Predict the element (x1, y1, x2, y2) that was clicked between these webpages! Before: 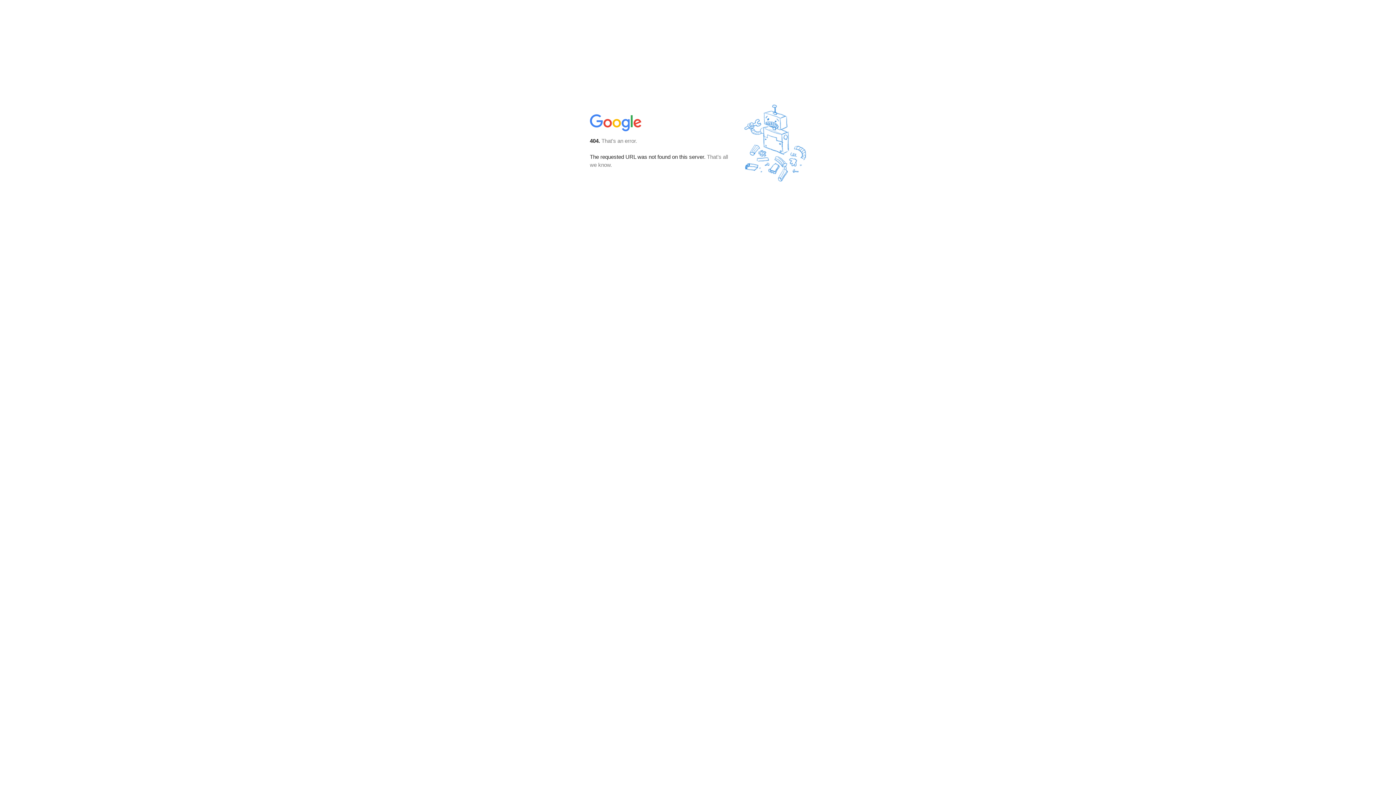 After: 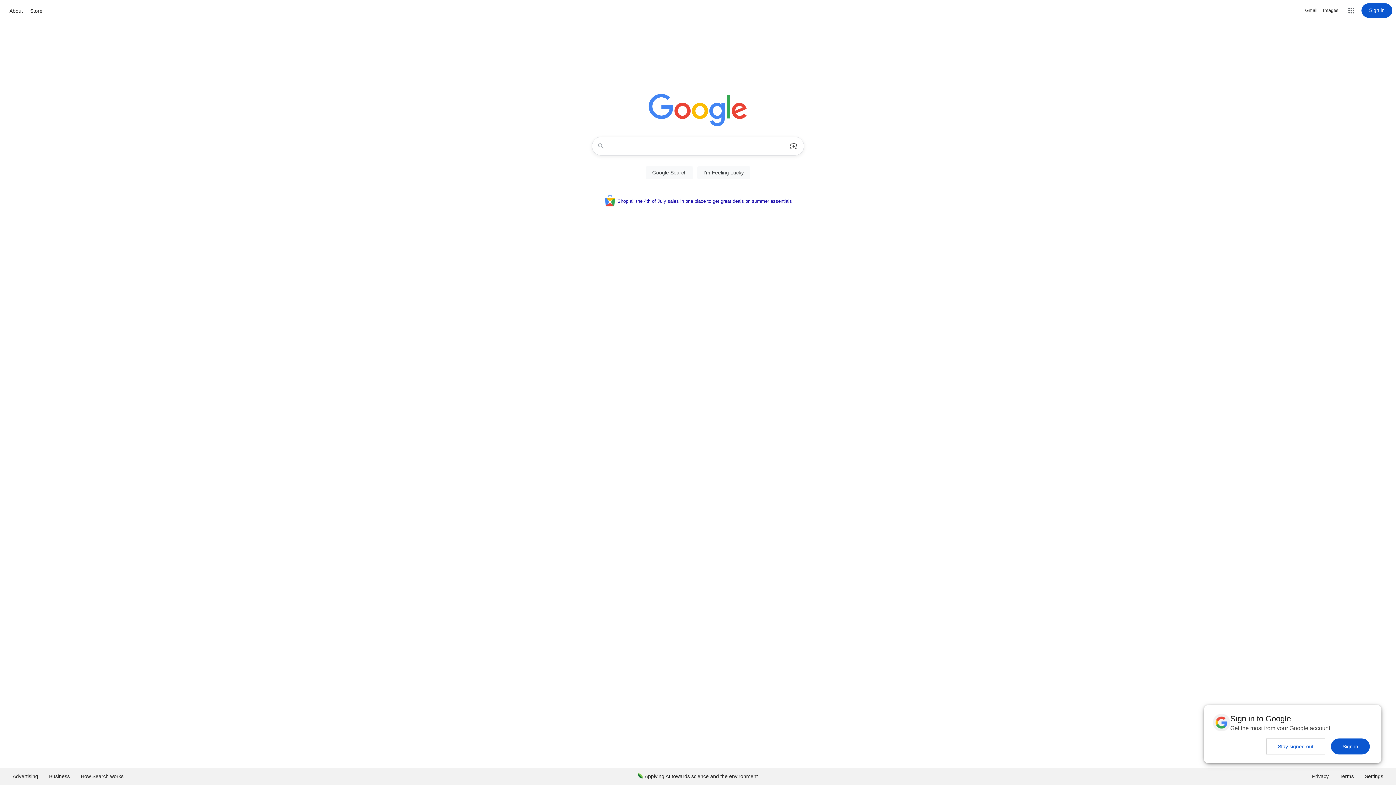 Action: bbox: (590, 127, 642, 134)